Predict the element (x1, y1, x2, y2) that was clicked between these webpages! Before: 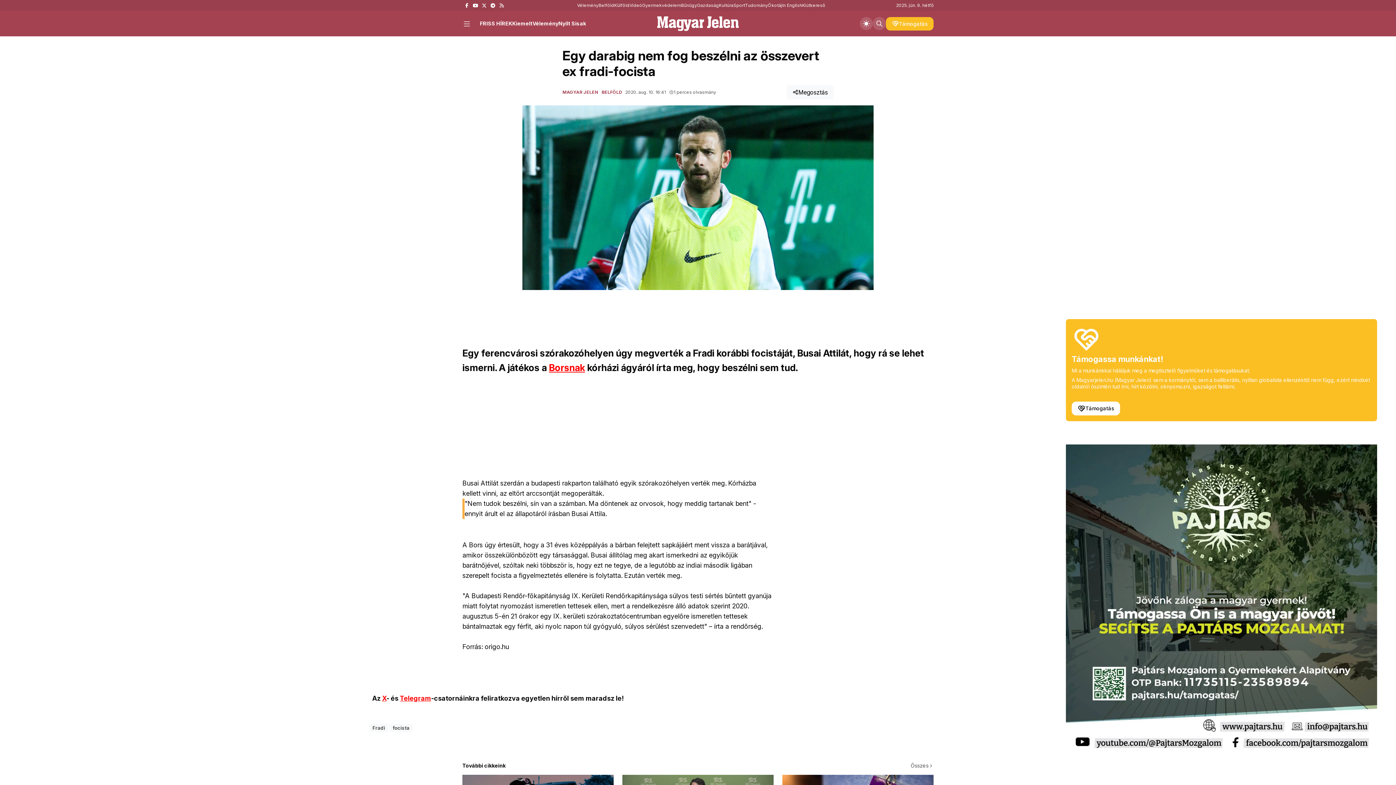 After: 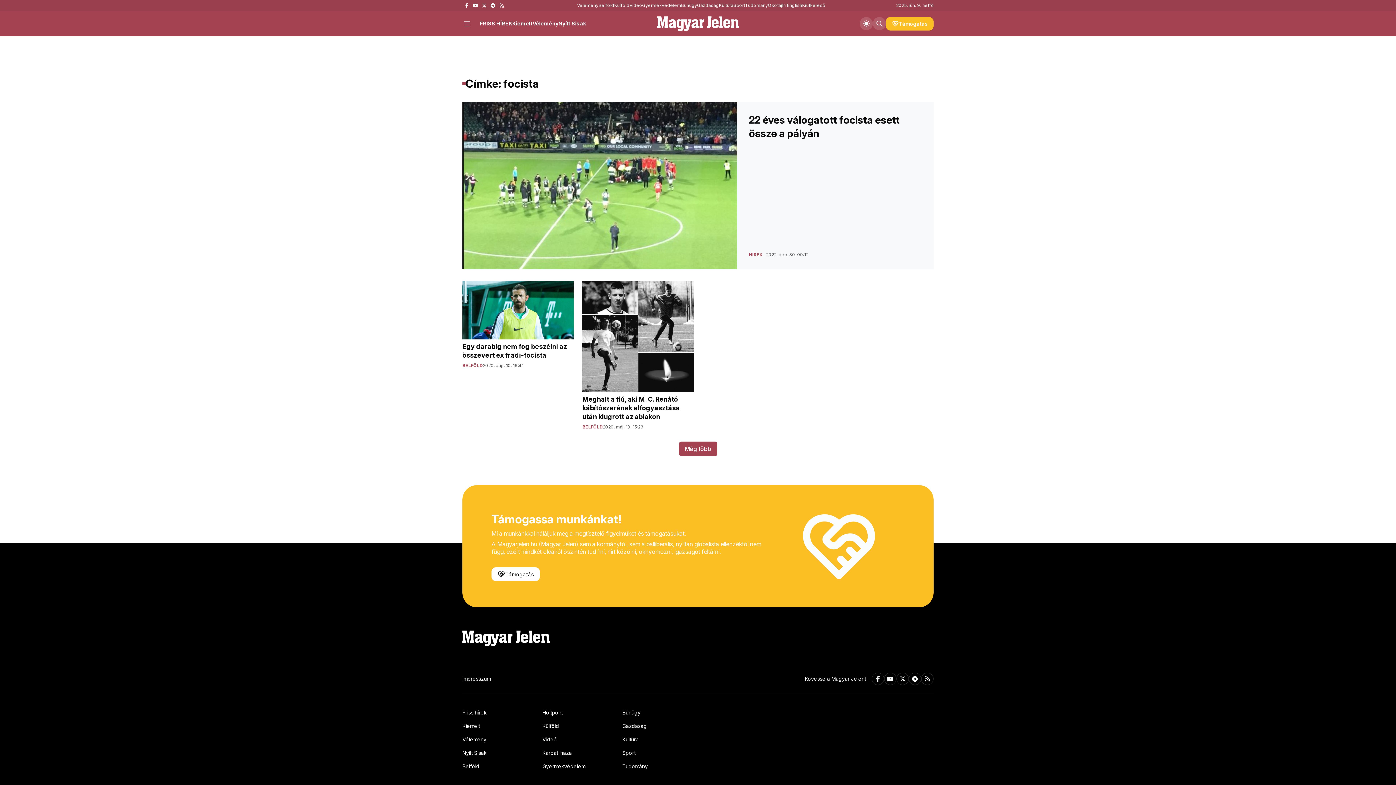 Action: label: focista bbox: (389, 724, 412, 732)